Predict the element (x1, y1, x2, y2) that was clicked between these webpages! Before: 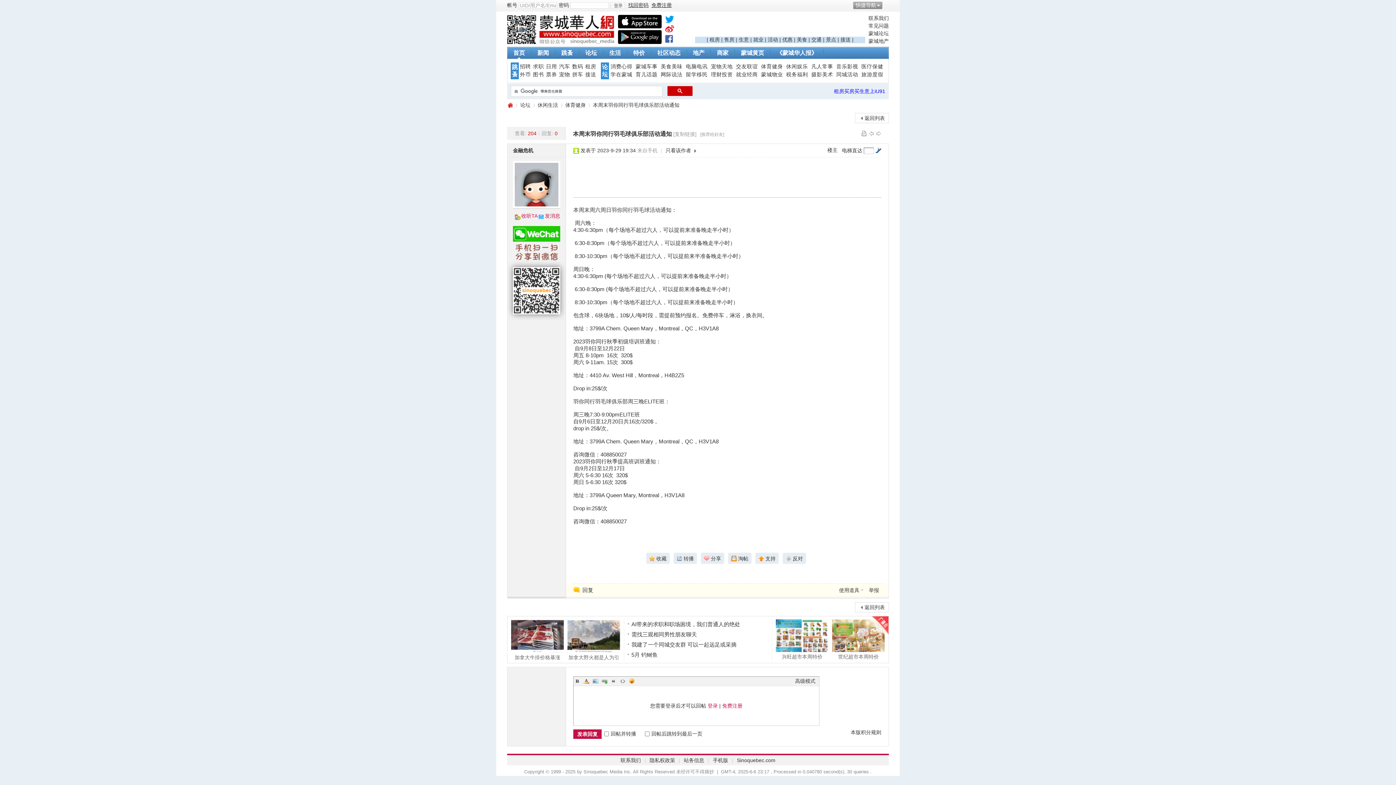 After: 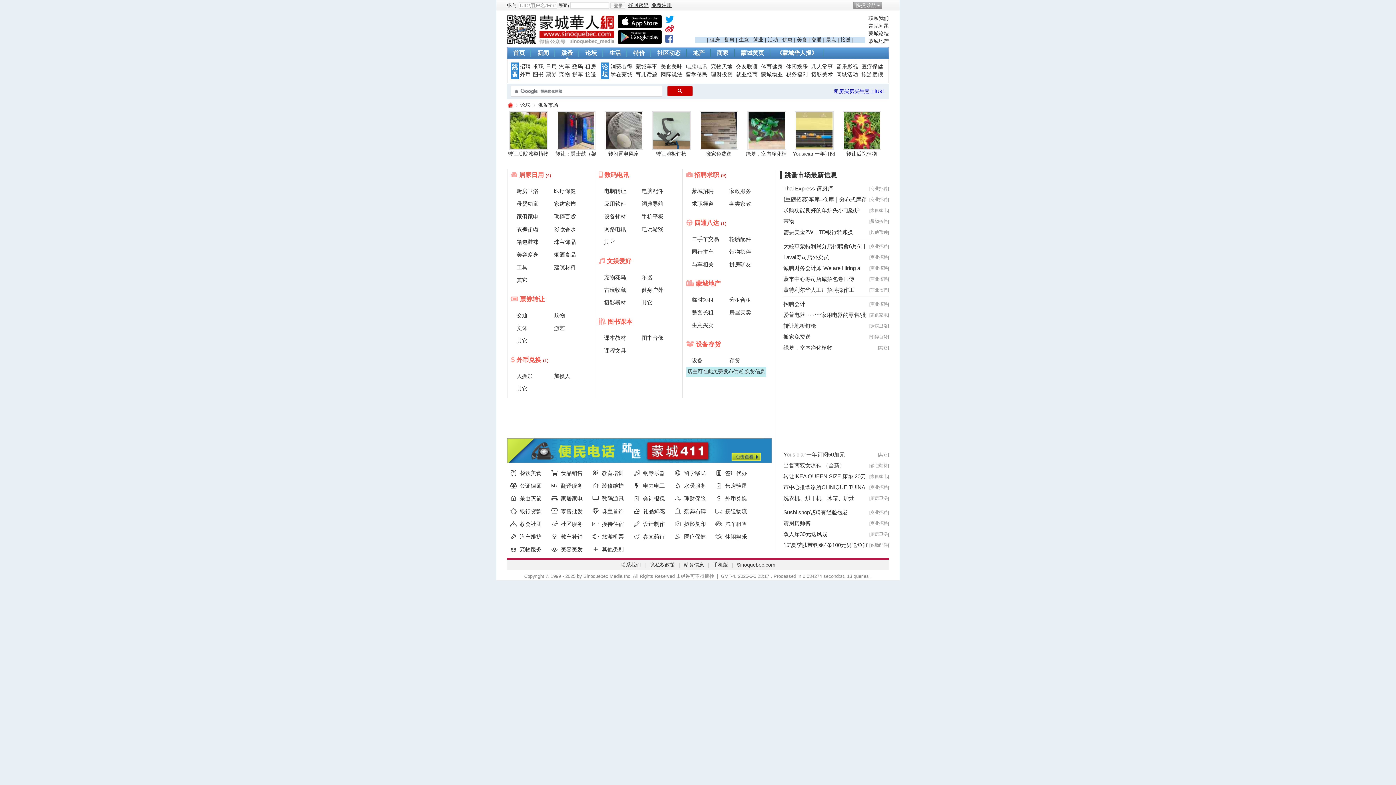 Action: bbox: (556, 46, 578, 58) label: 跳蚤